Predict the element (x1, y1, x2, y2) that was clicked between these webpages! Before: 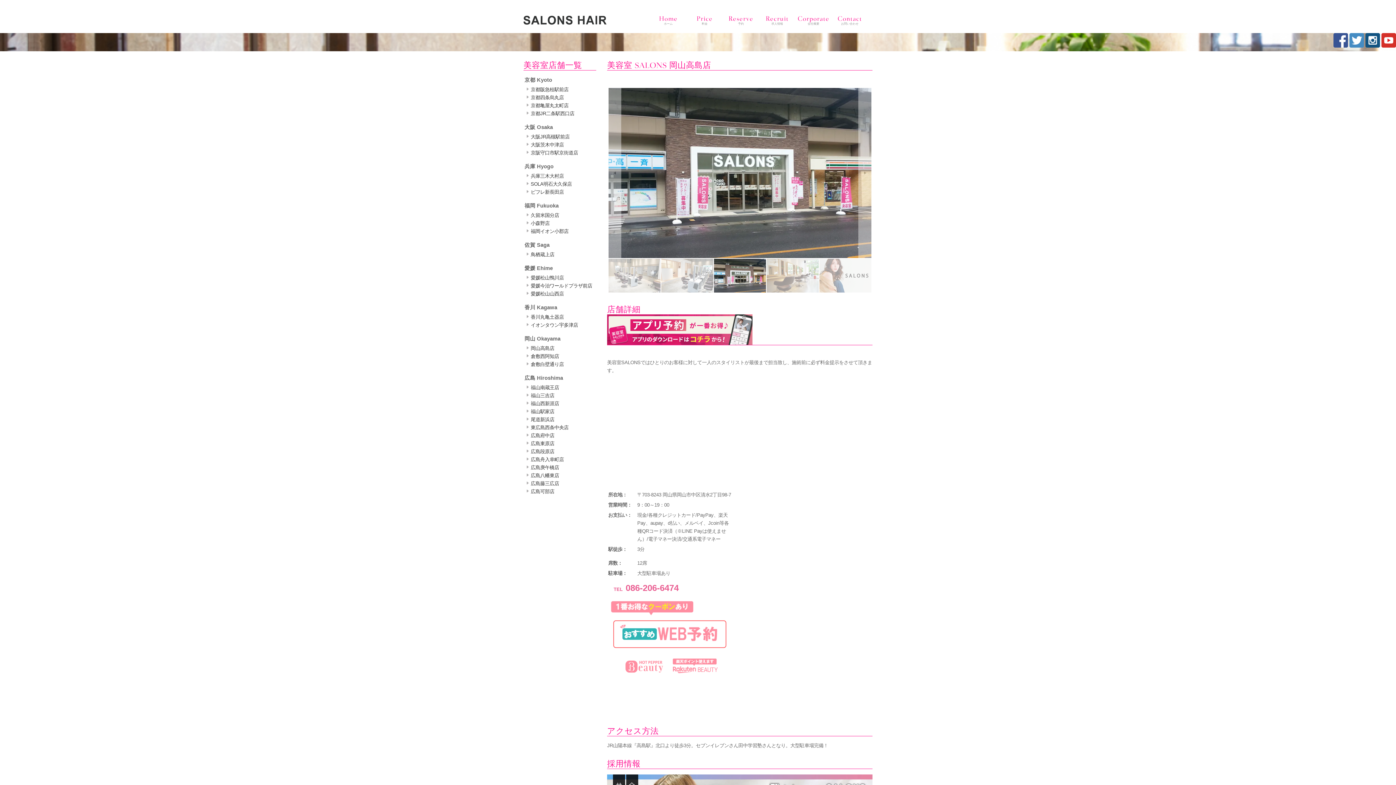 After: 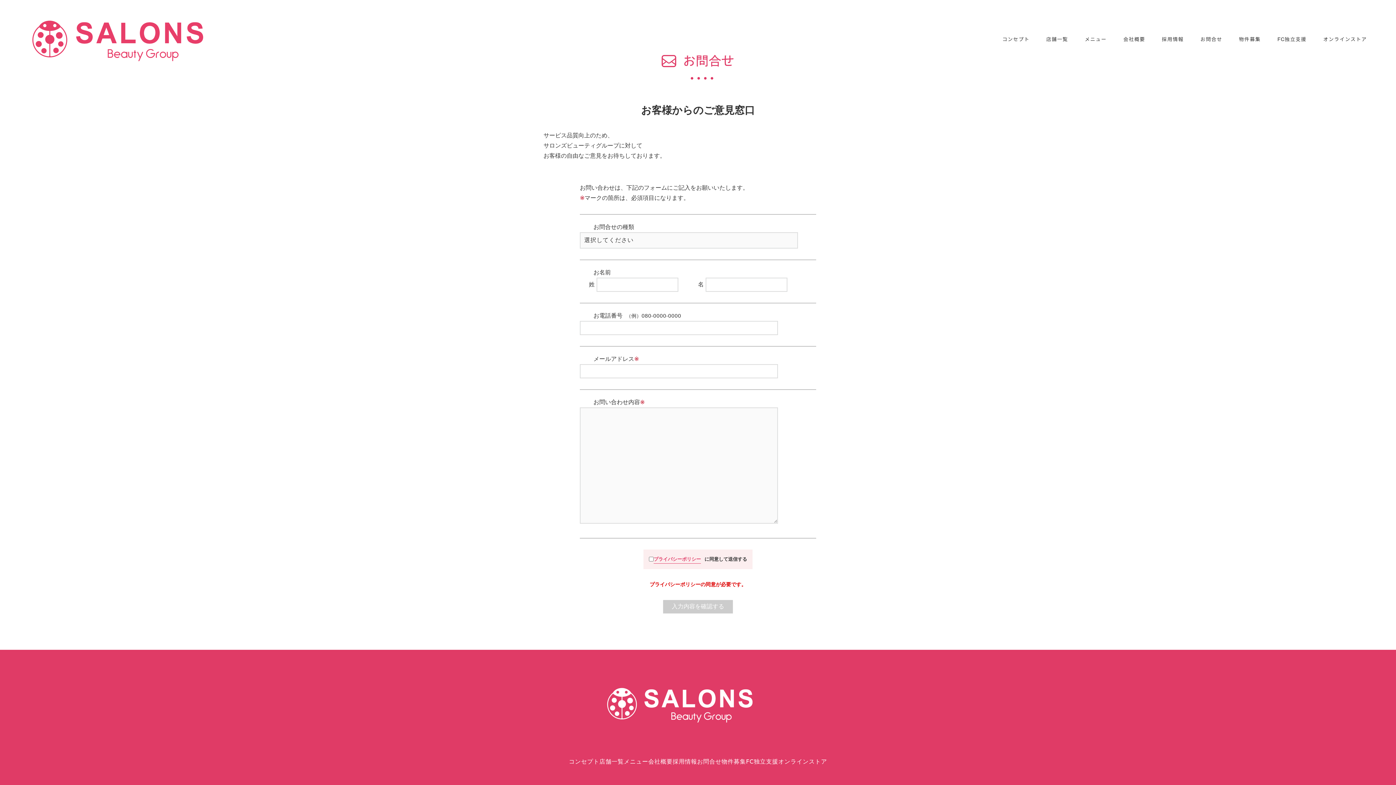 Action: bbox: (831, 16, 868, 29) label: Contact

お問い合わせ